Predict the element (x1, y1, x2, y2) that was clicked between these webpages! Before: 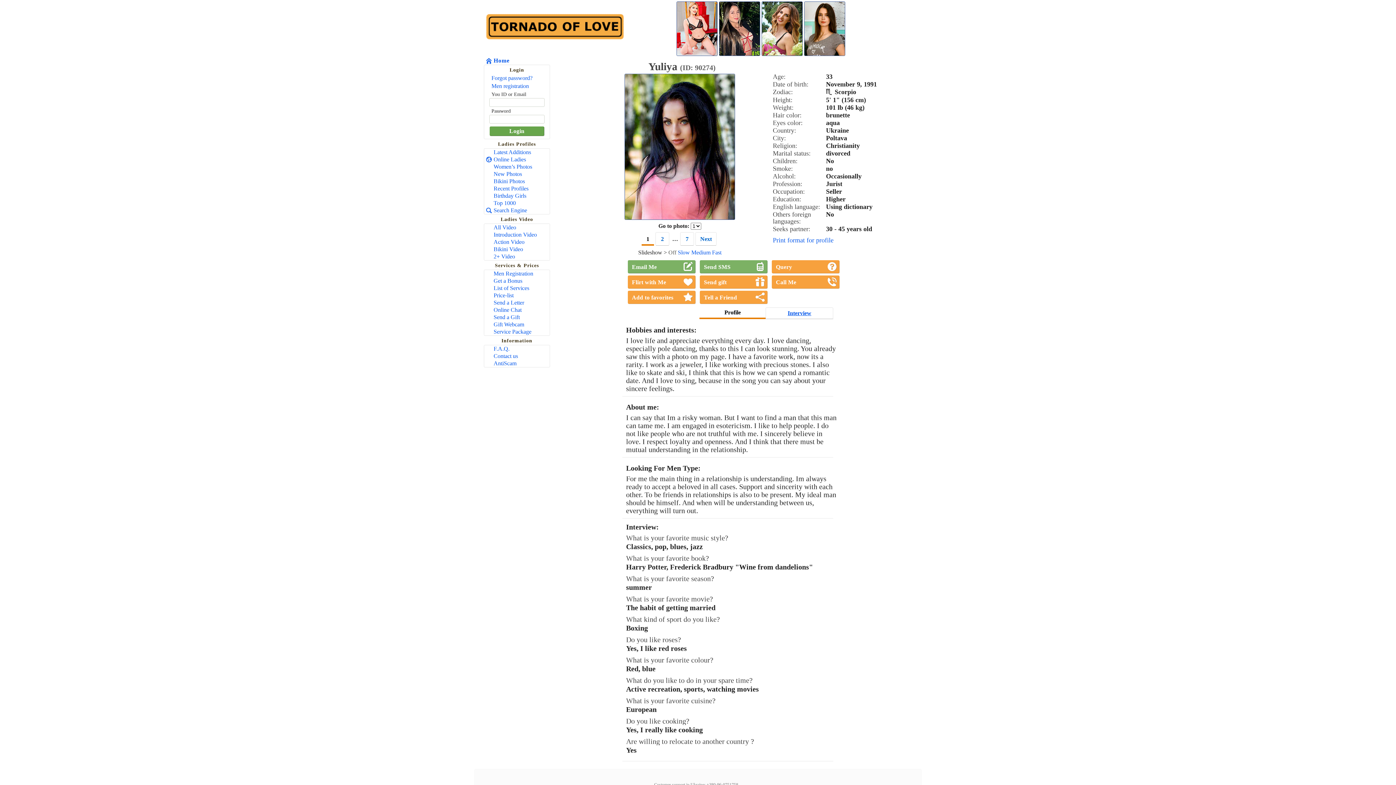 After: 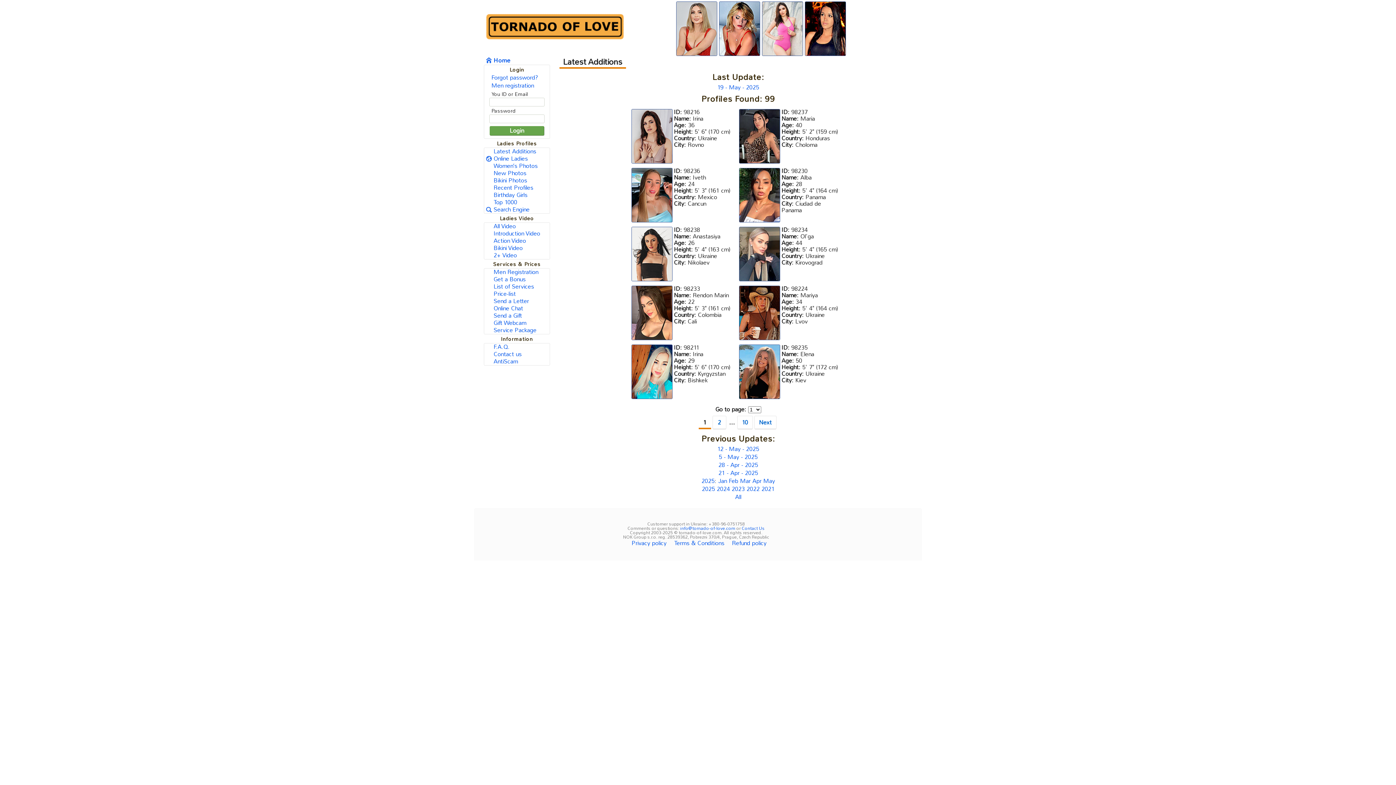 Action: bbox: (484, 148, 549, 156) label: Latest Additions